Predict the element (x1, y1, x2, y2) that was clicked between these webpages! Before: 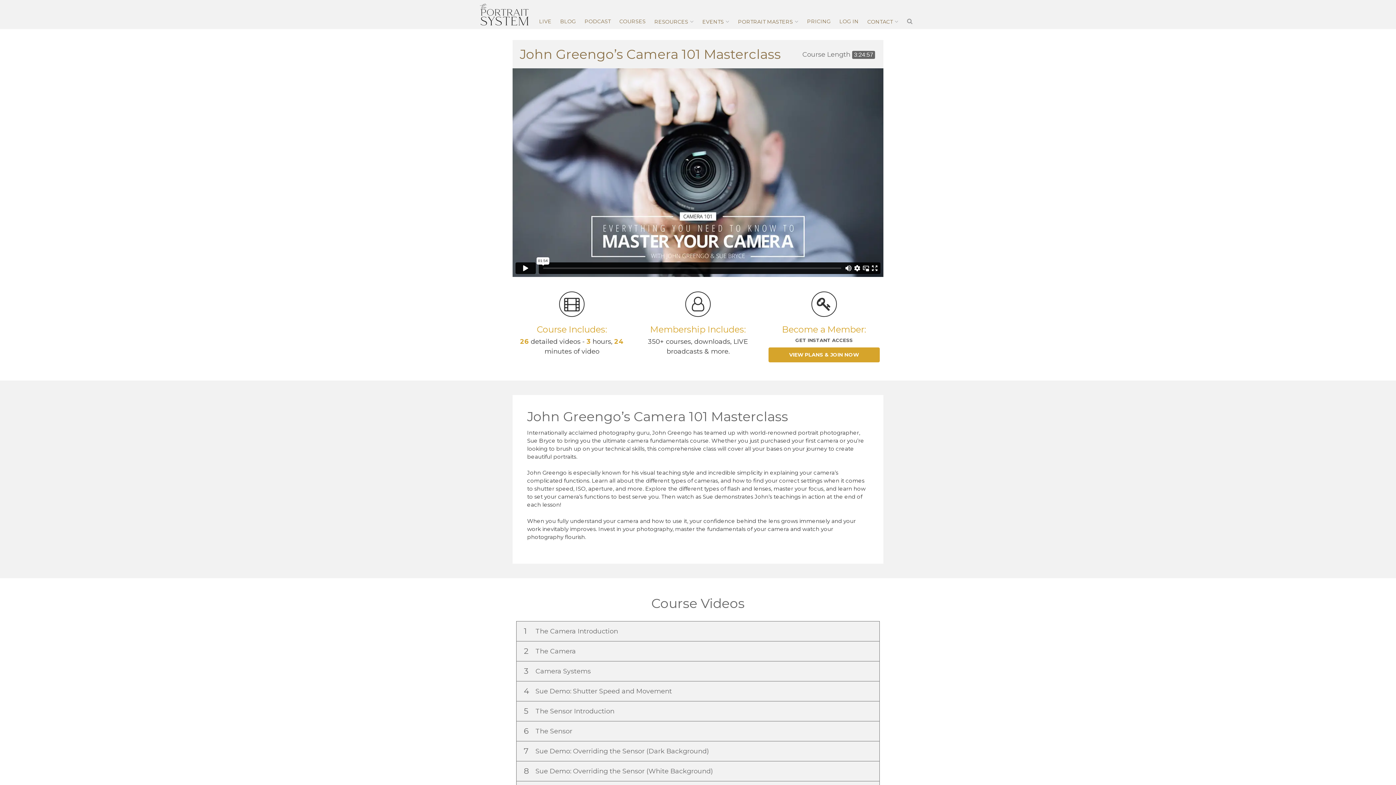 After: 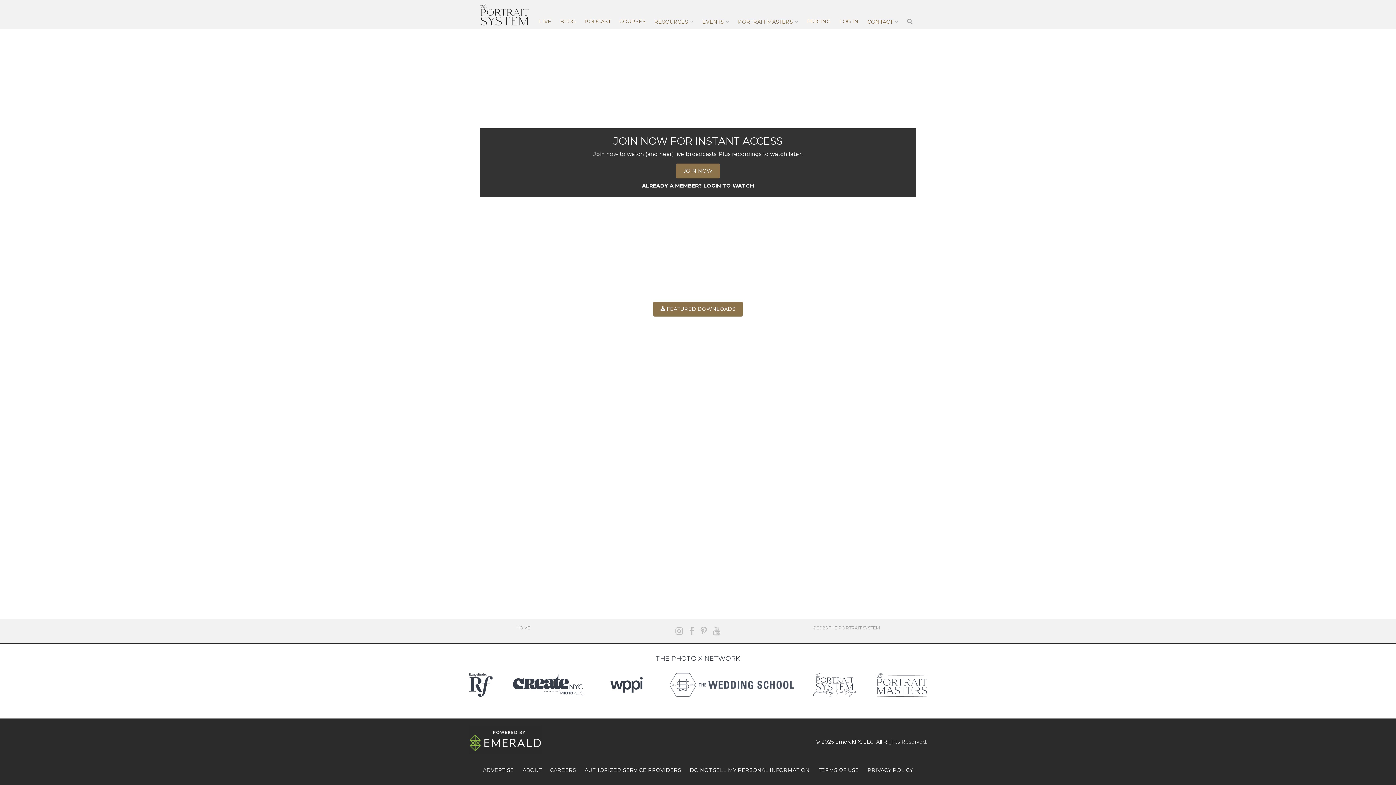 Action: label: LIVE bbox: (535, 15, 555, 27)